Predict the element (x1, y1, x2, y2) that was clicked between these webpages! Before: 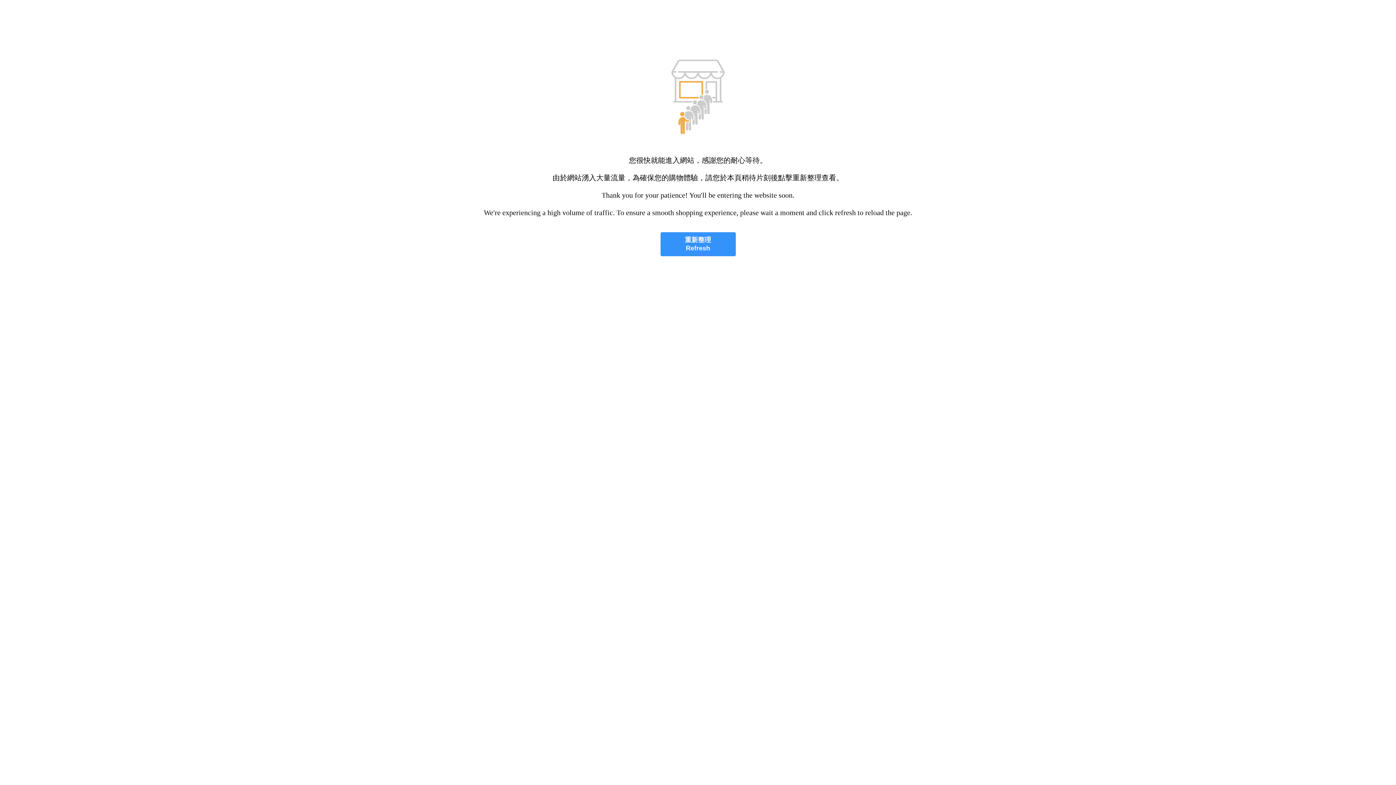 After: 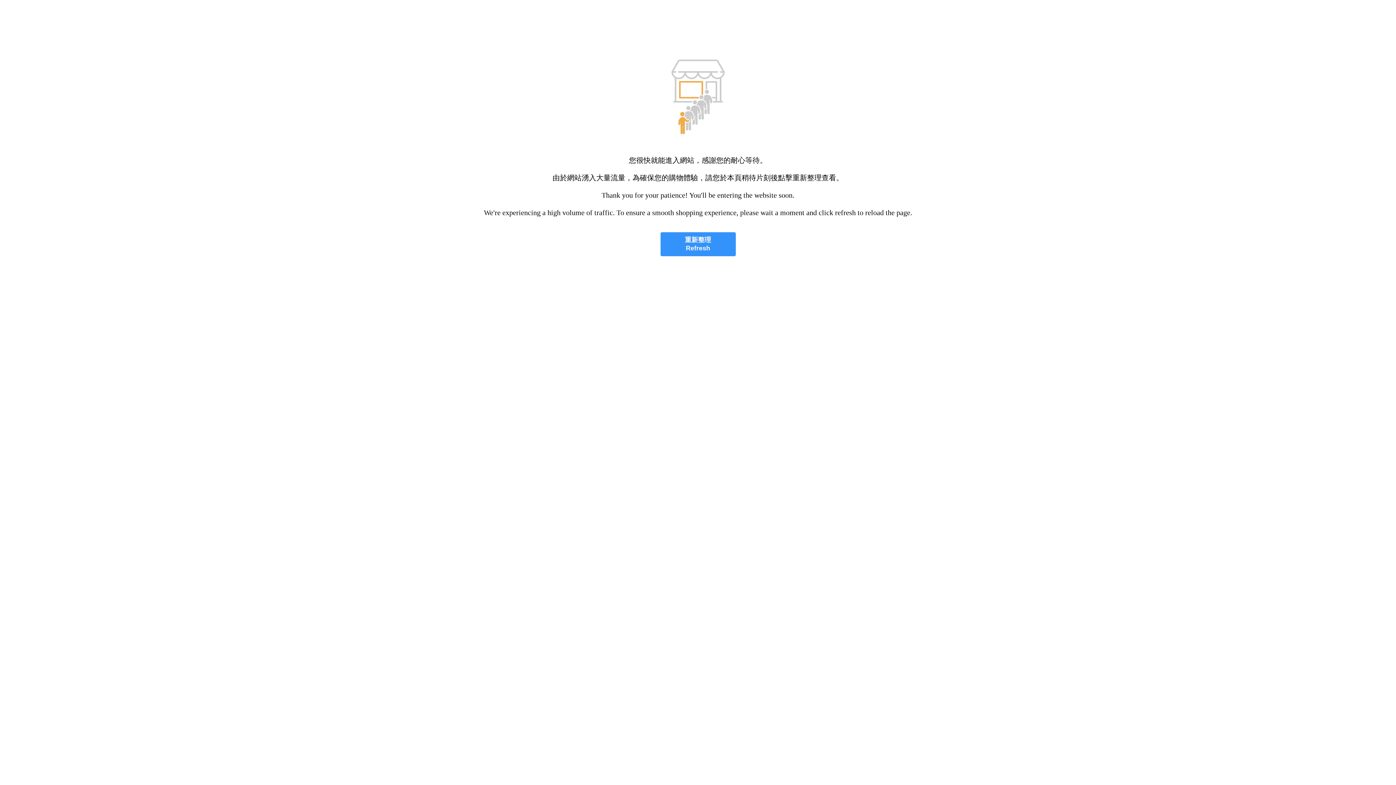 Action: bbox: (660, 232, 735, 256) label: 重新整理
Refresh